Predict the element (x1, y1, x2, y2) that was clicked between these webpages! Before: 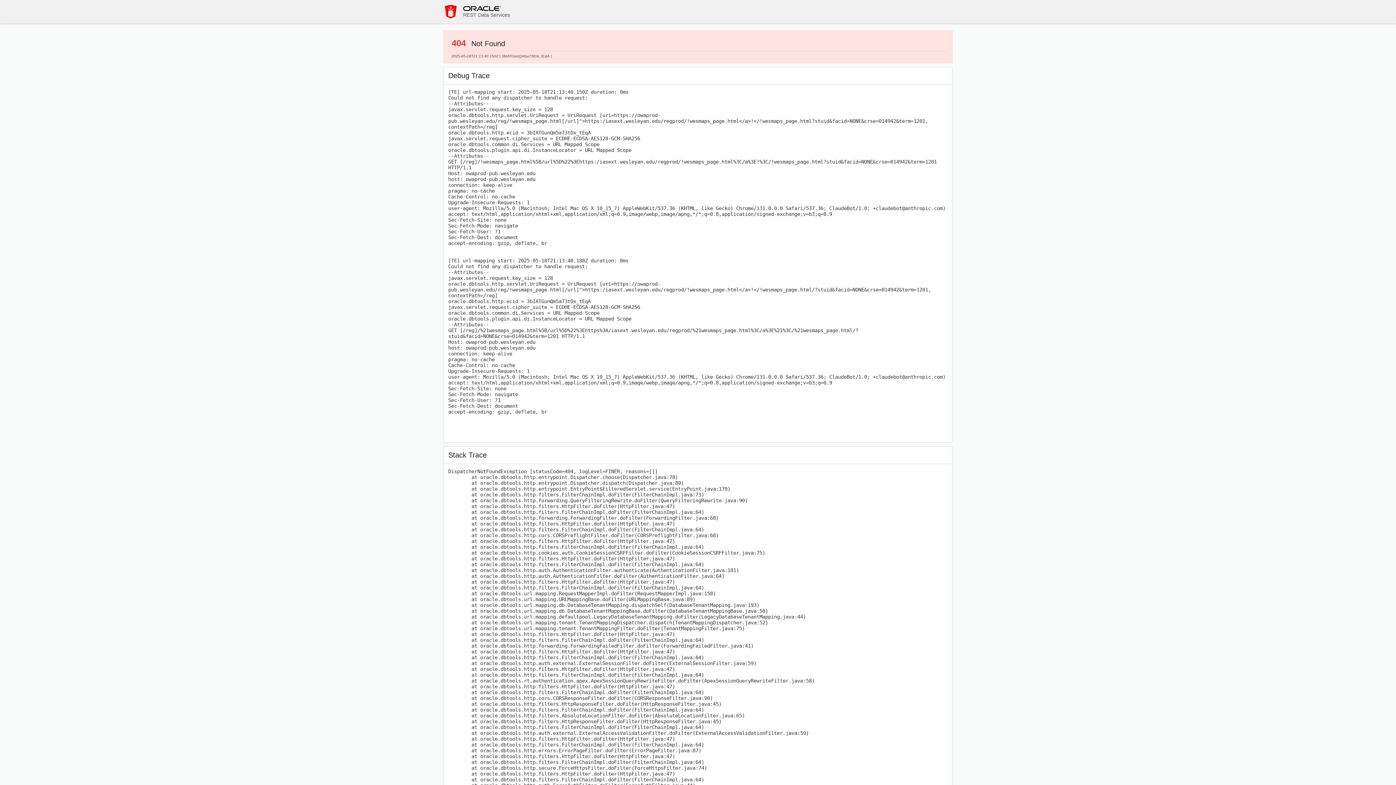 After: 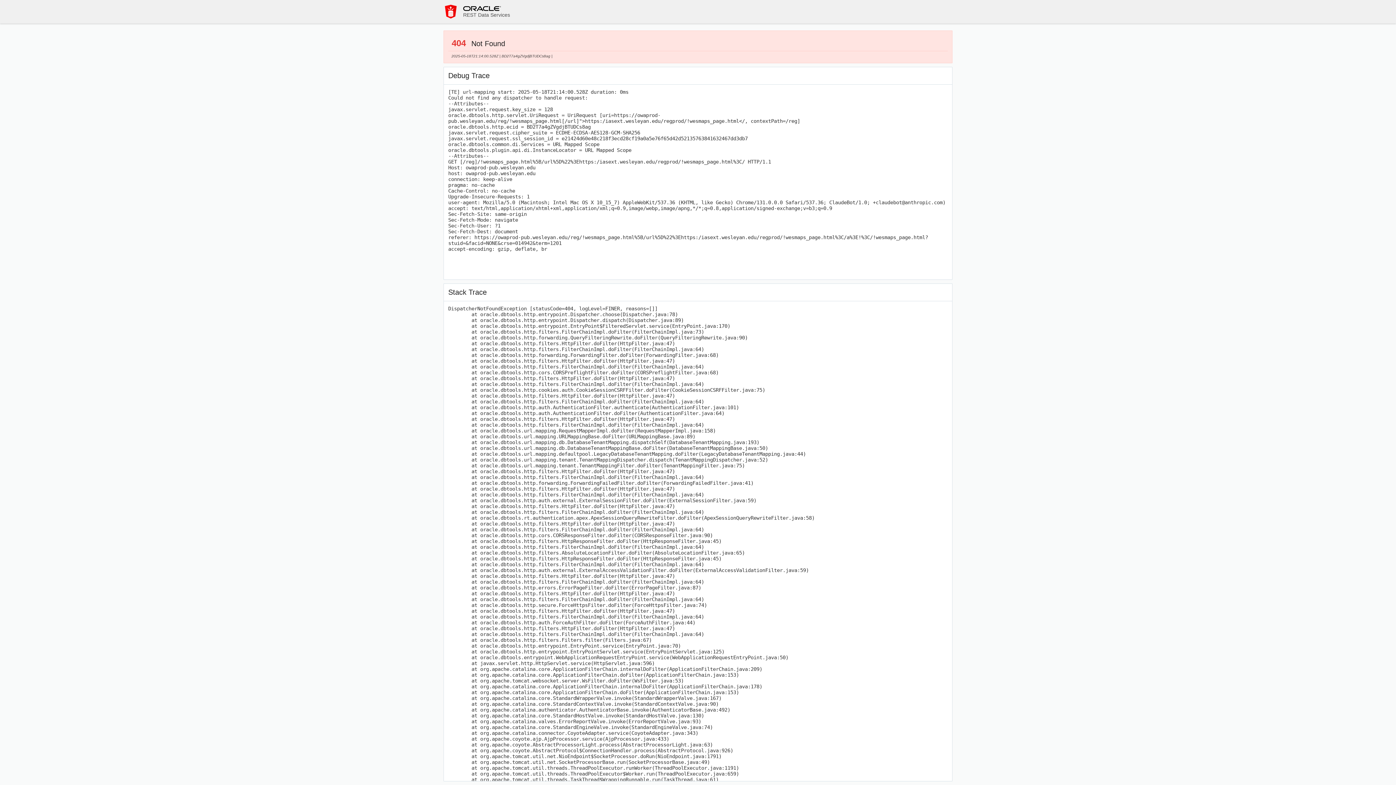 Action: bbox: (443, 4, 458, 18)